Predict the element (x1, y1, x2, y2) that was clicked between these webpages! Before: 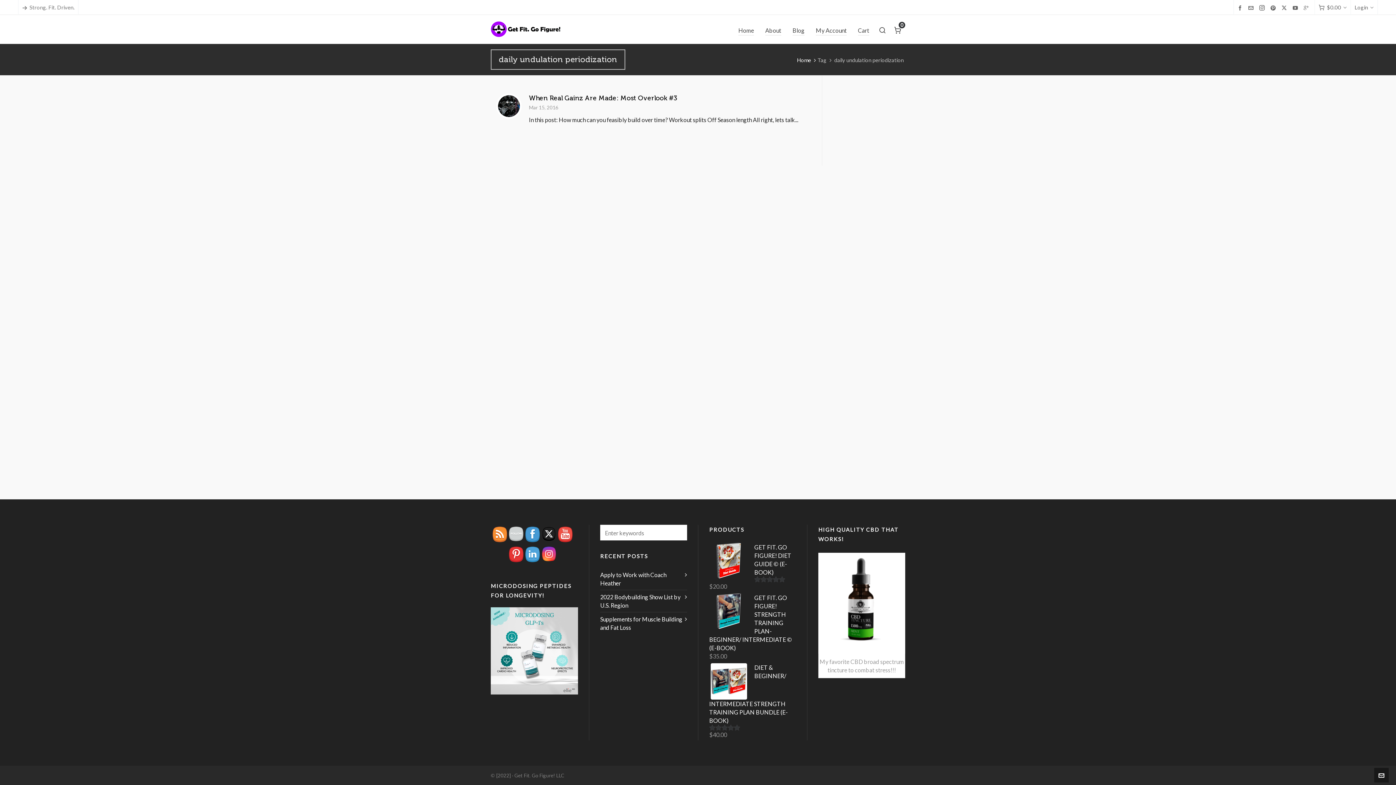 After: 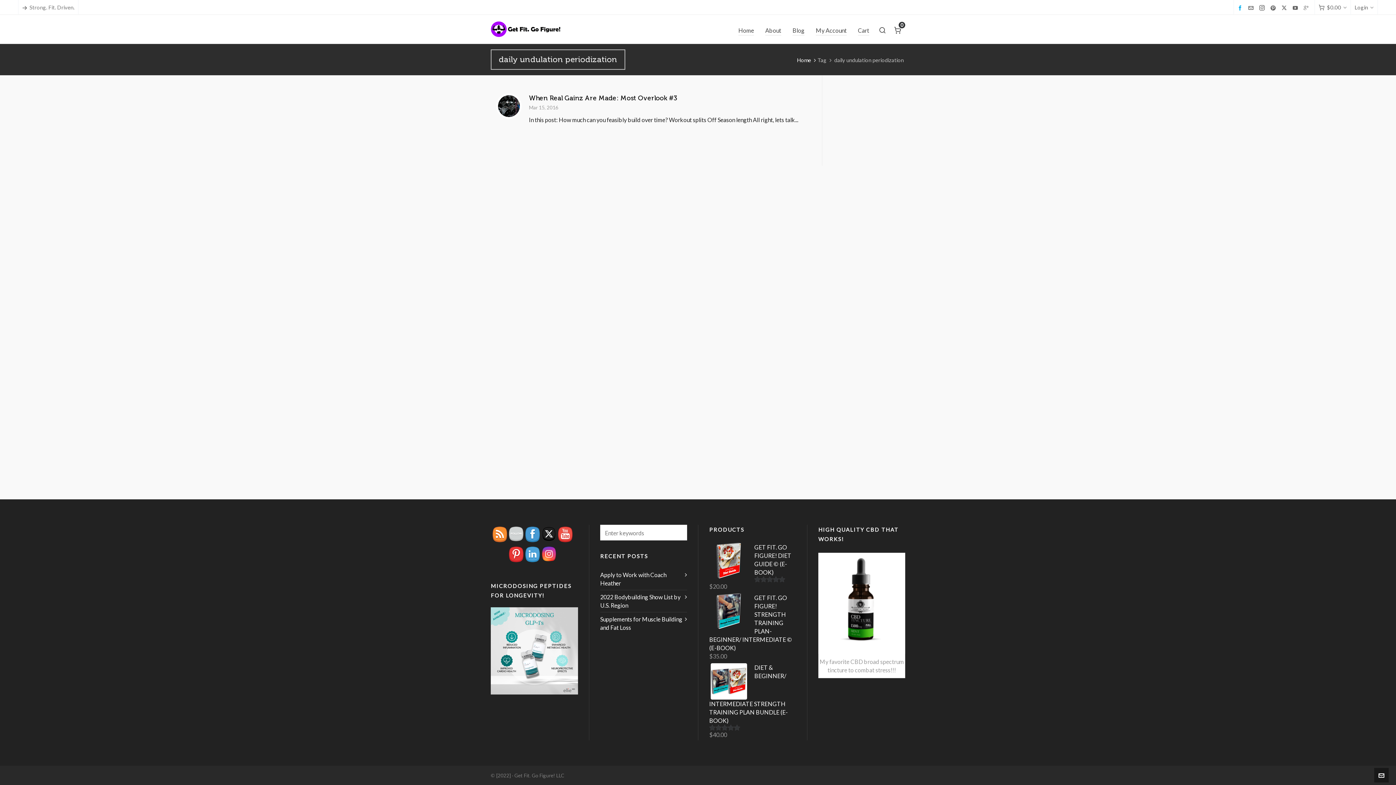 Action: label: facebook bbox: (1237, 4, 1245, 10)